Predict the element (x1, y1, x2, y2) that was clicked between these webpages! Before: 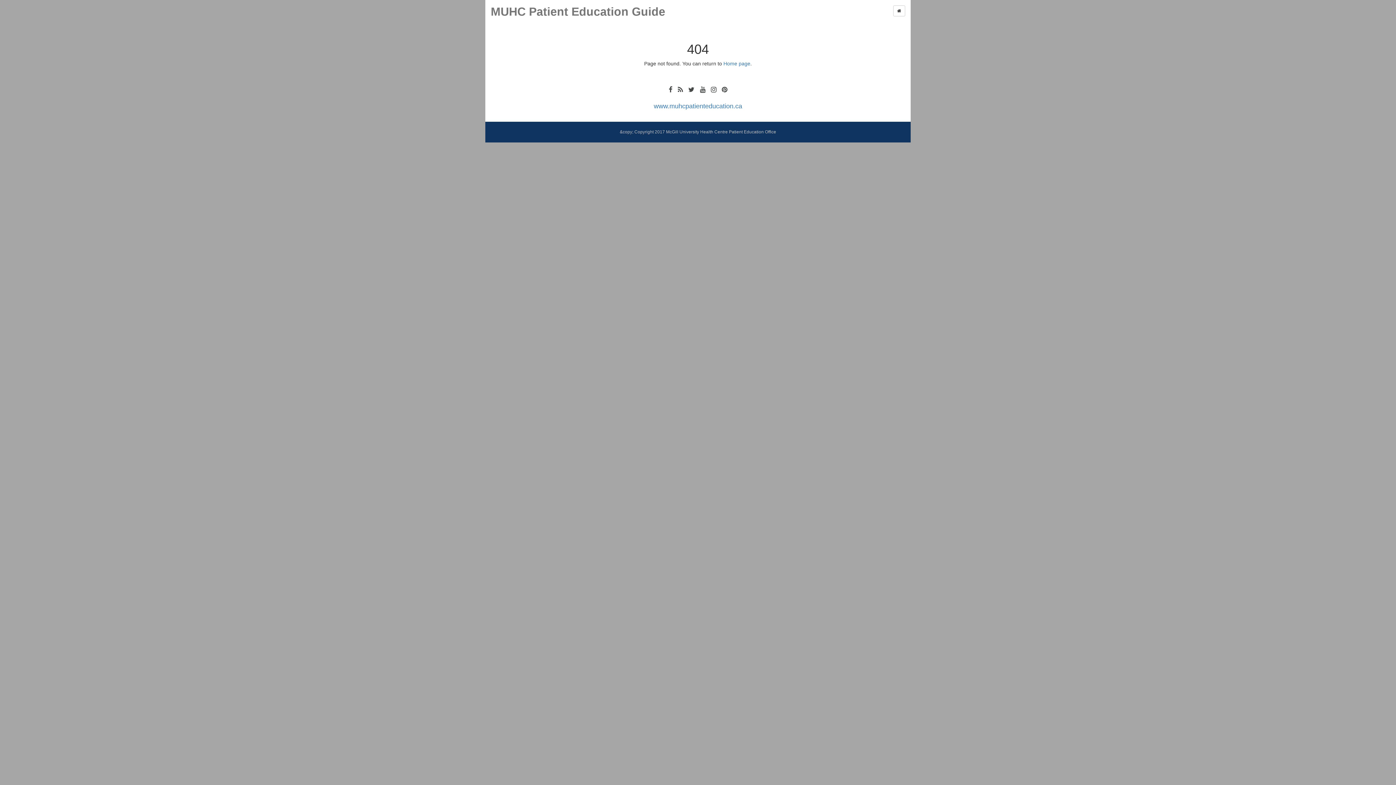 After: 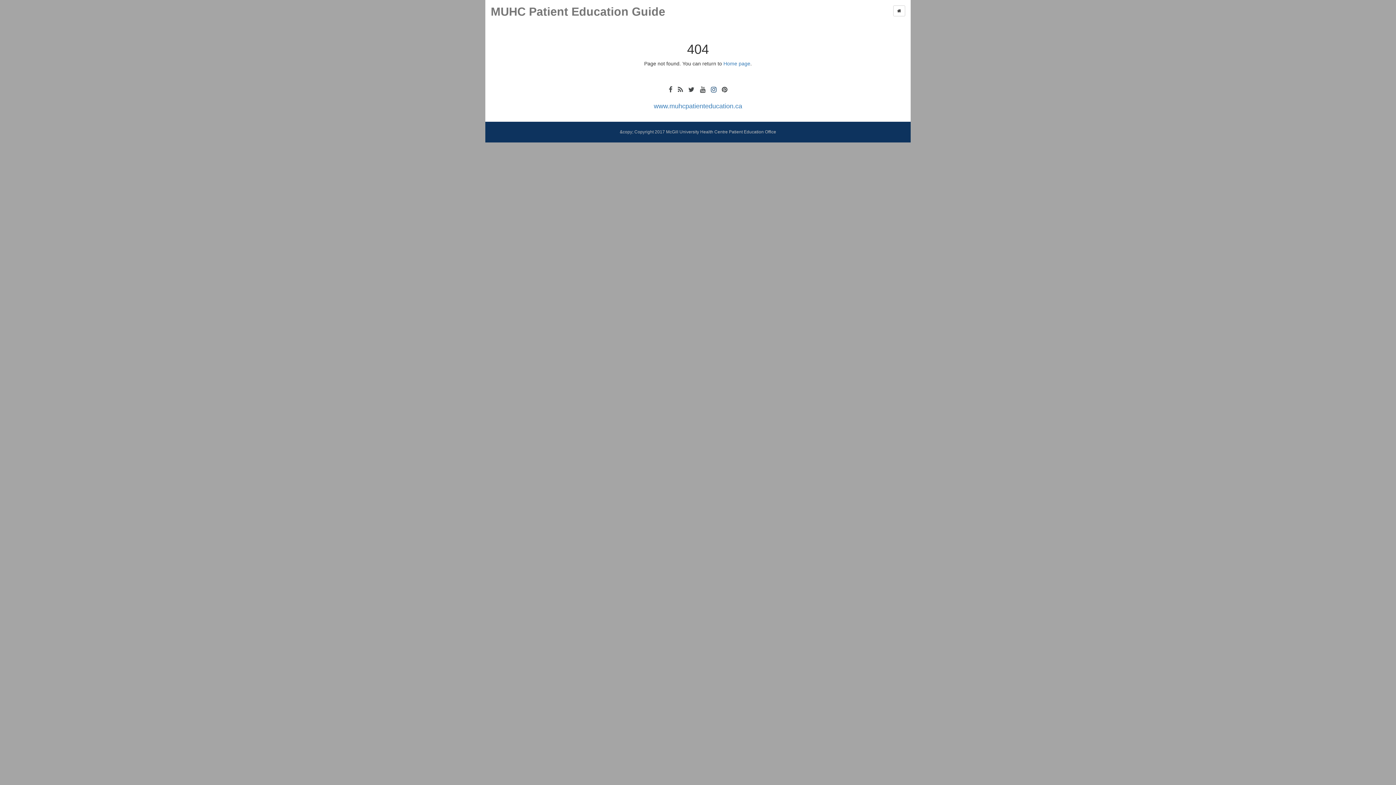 Action: bbox: (709, 85, 718, 94)